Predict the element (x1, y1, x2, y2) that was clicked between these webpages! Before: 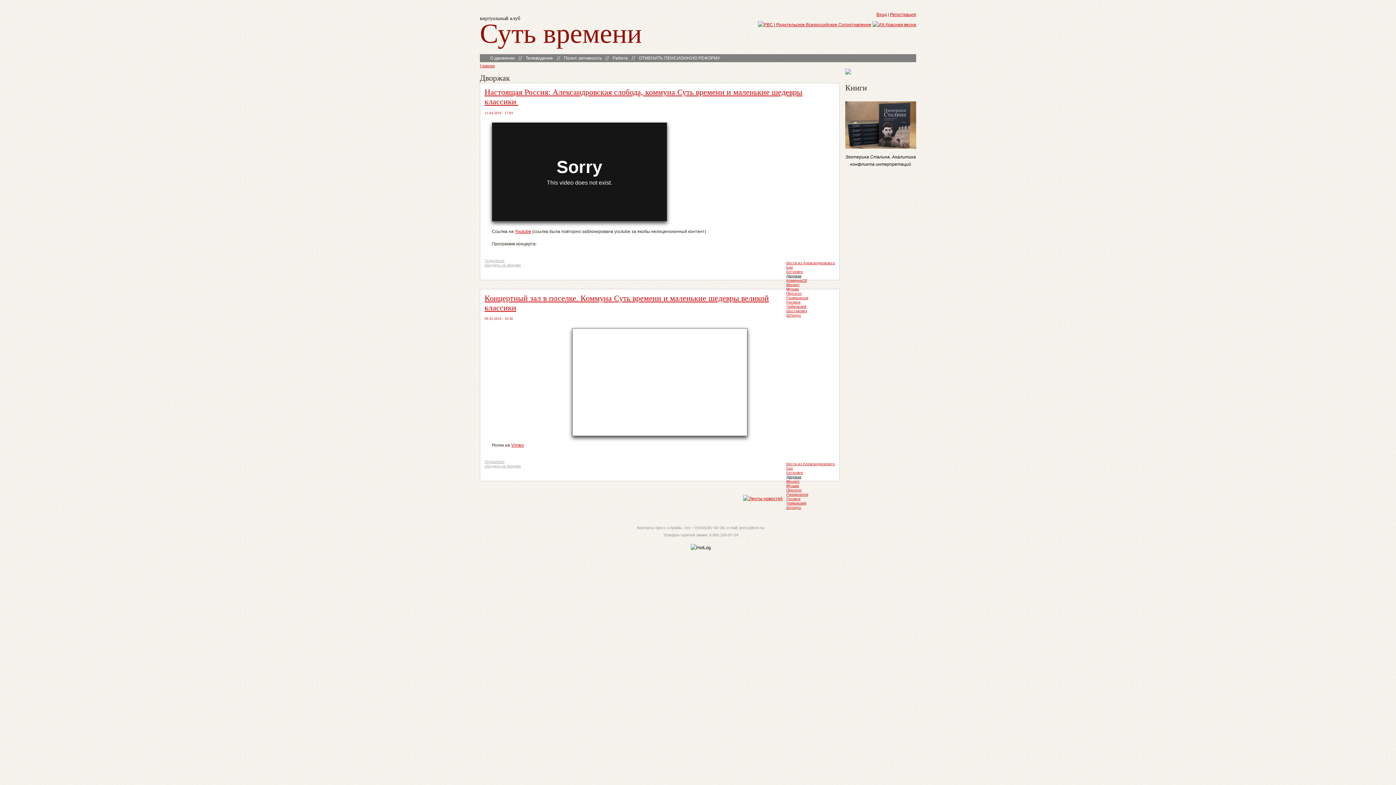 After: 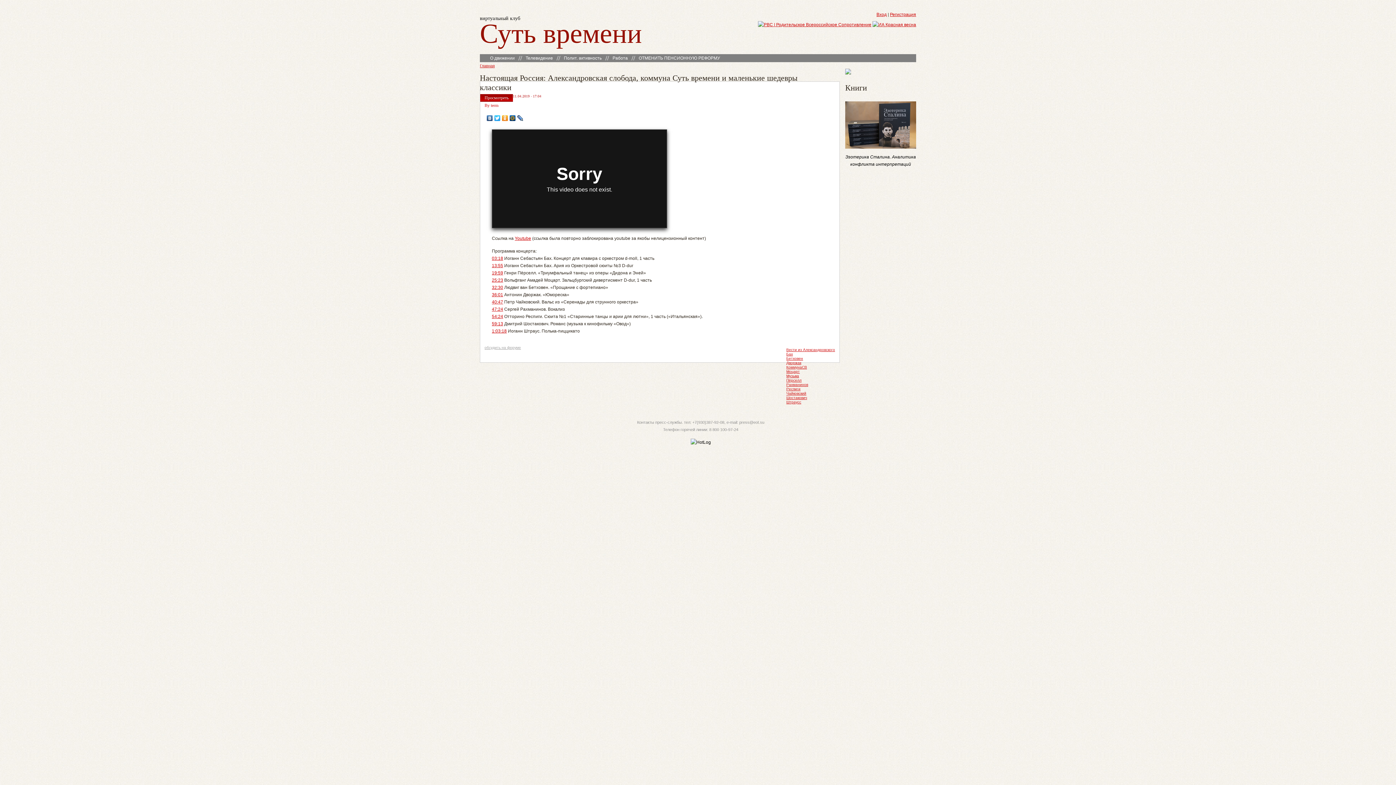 Action: label: Подробнее bbox: (484, 258, 504, 262)